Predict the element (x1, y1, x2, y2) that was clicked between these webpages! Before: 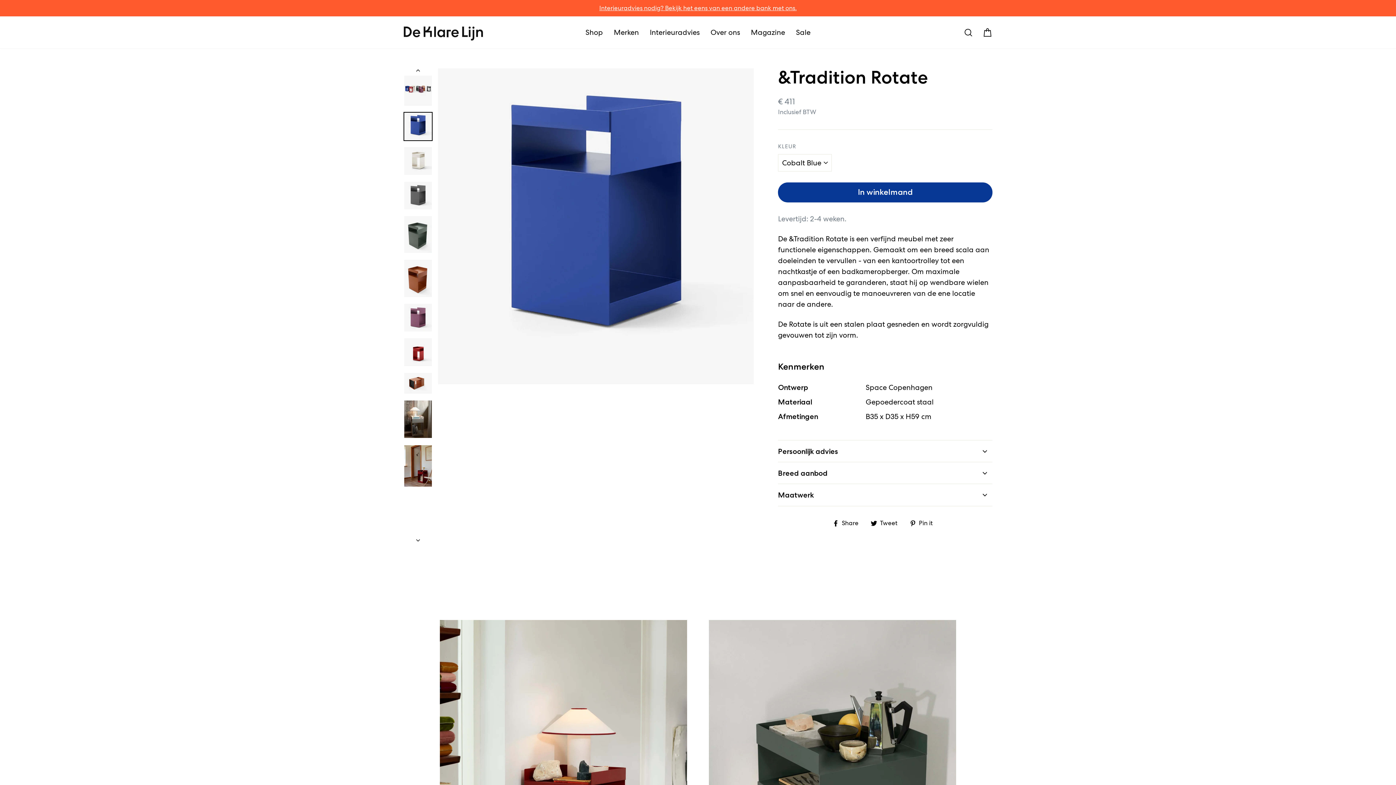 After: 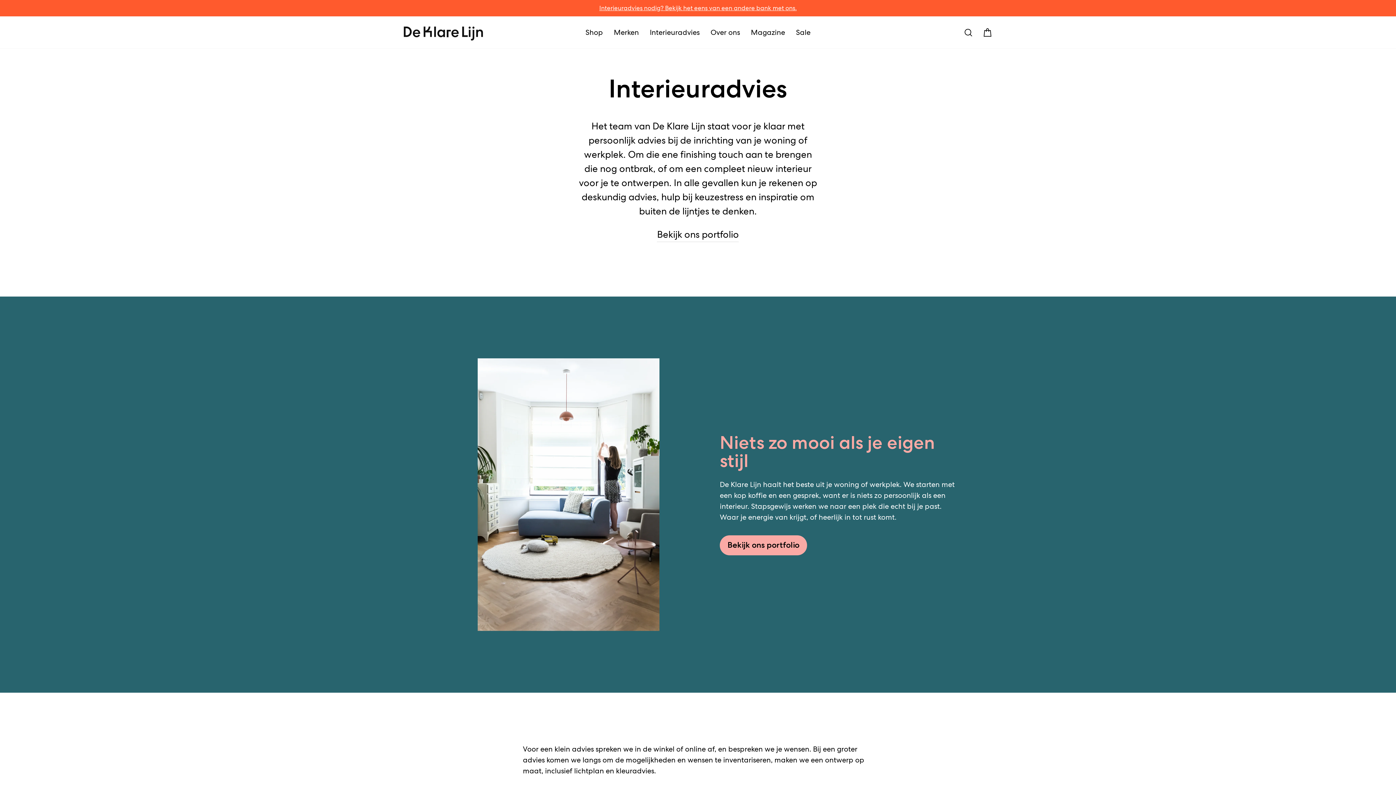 Action: bbox: (405, 3, 990, 12) label: Interieuradvies nodig? Bekijk het eens van een andere bank met ons.